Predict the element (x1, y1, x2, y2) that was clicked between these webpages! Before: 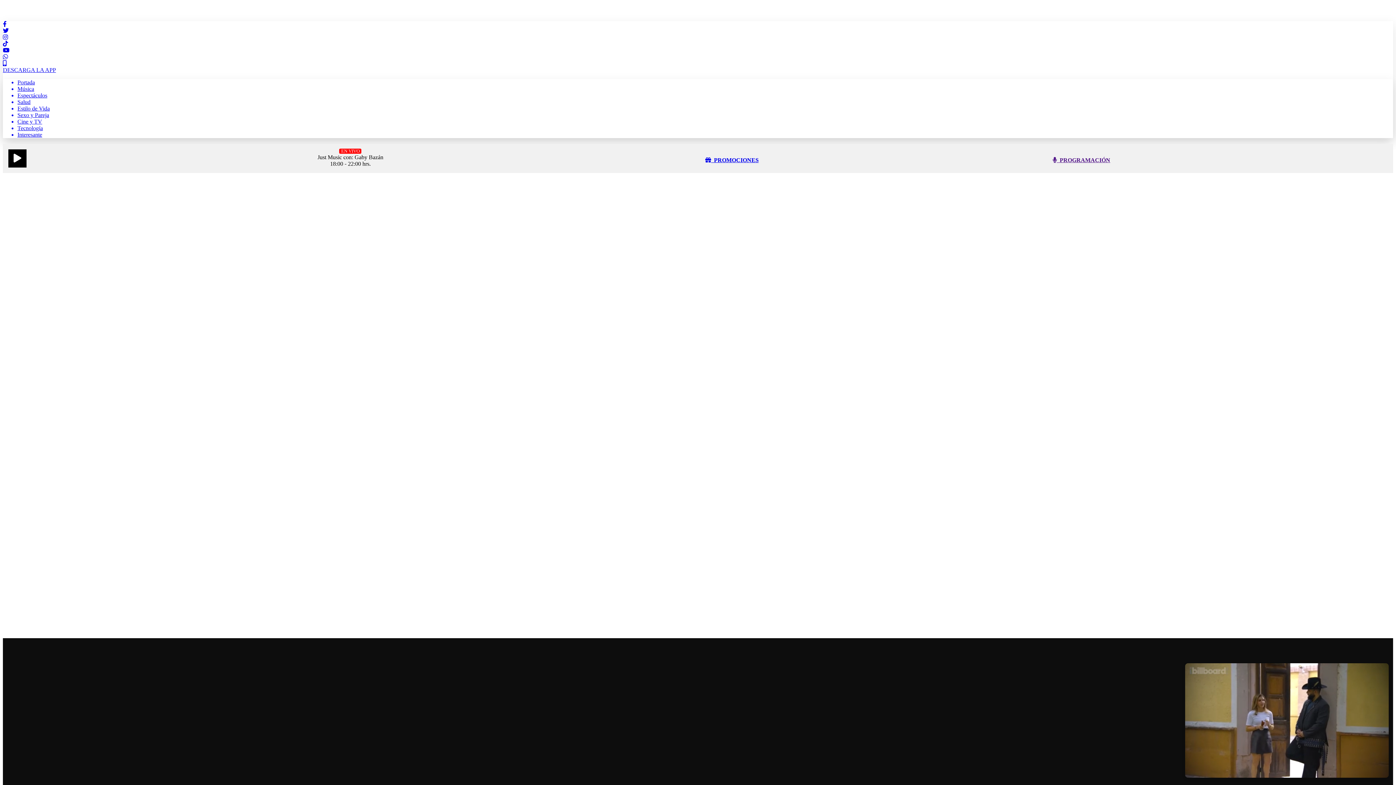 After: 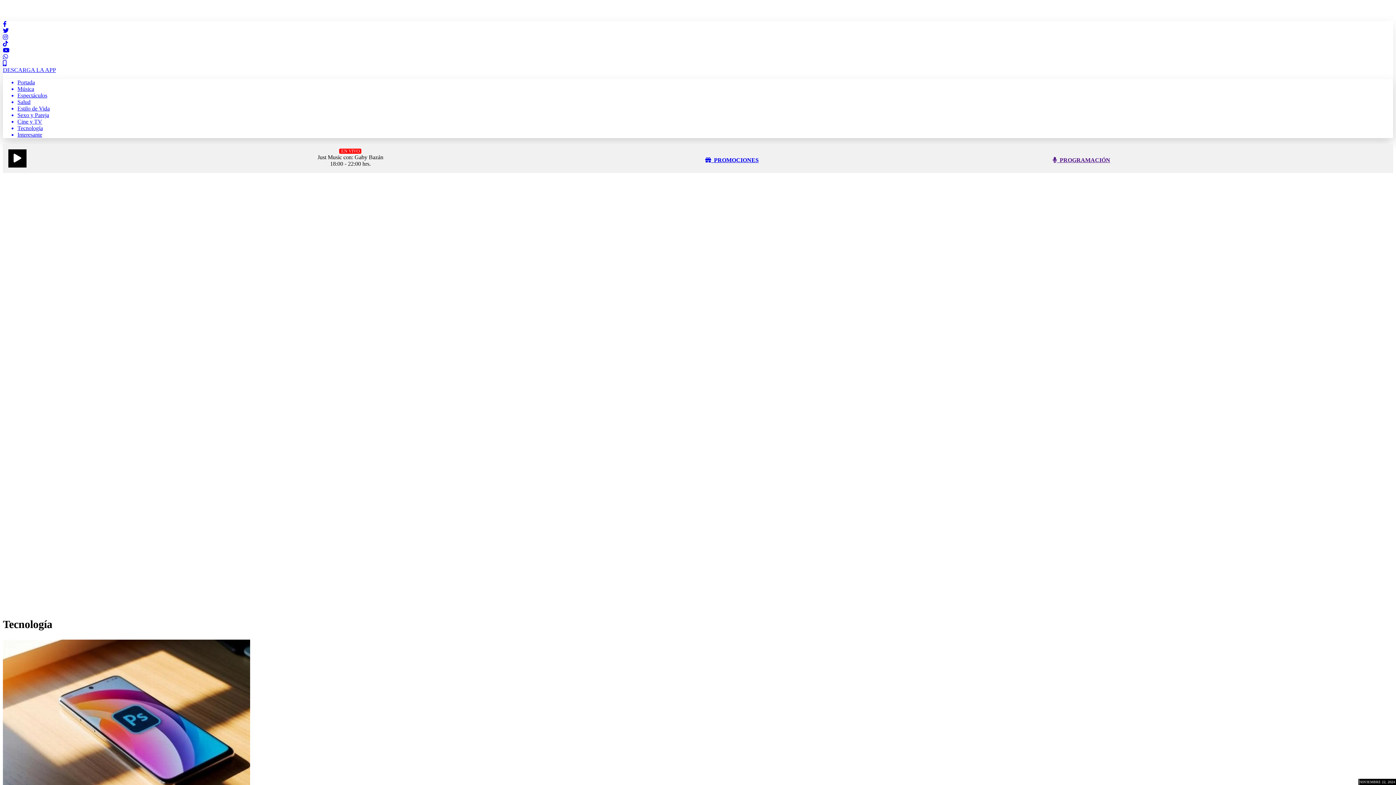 Action: label: Tecnología bbox: (17, 125, 1393, 131)